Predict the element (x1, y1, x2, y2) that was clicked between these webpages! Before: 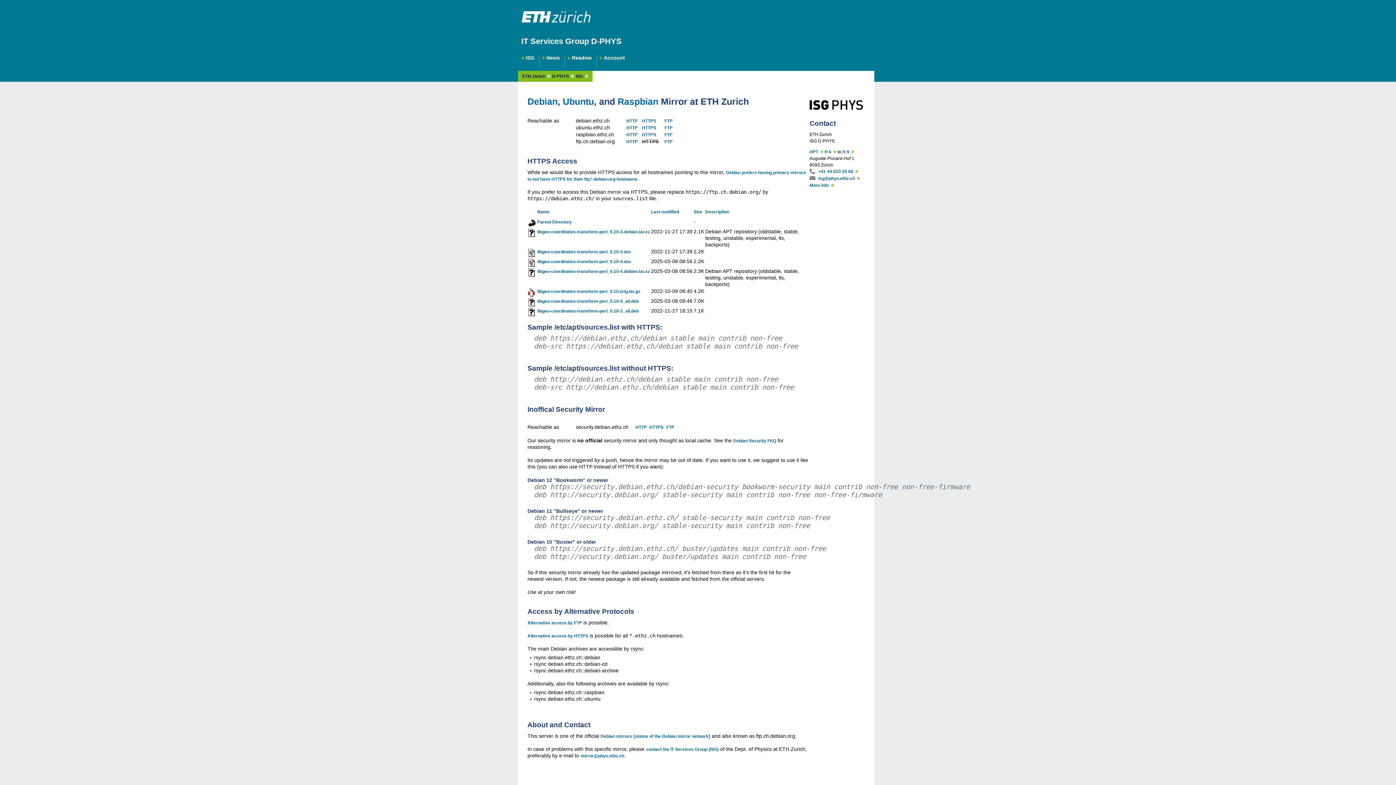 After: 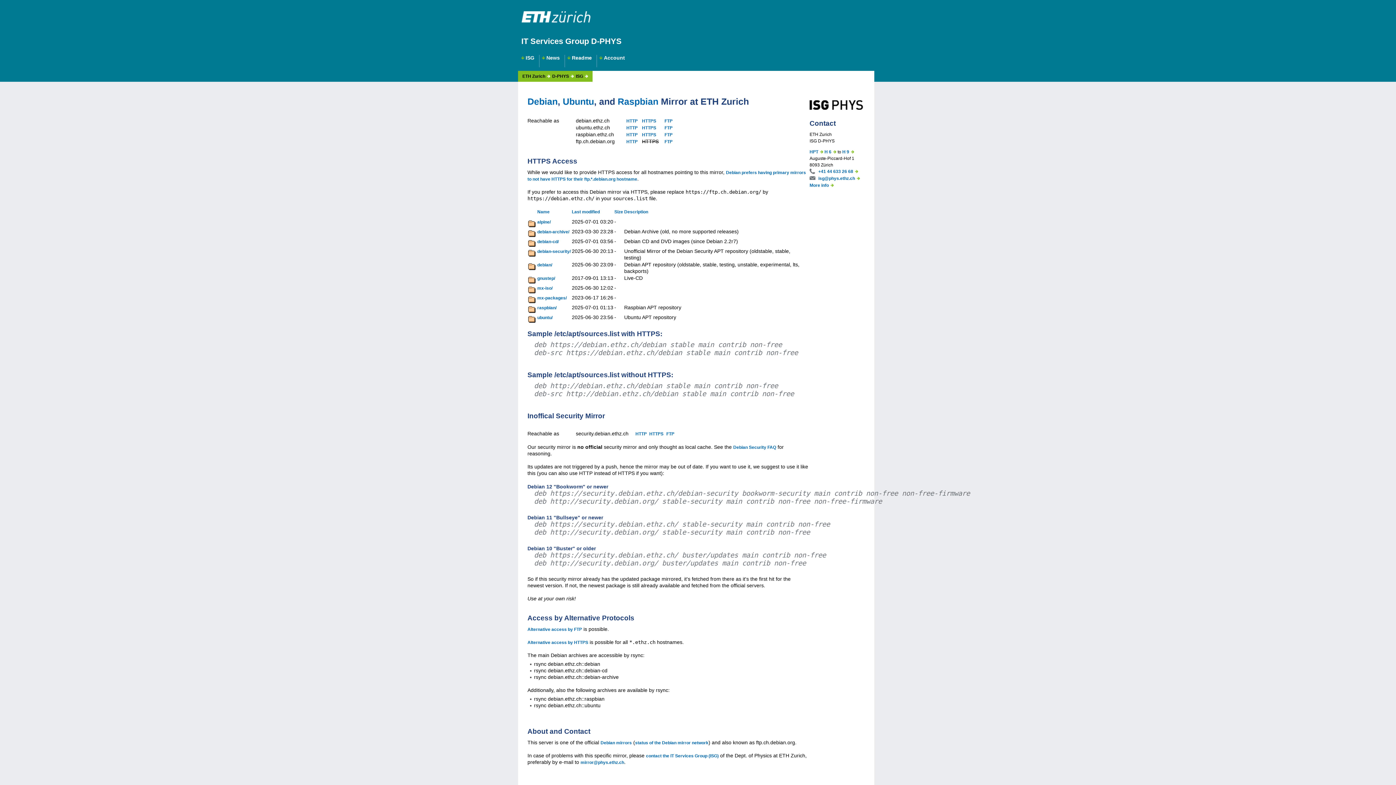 Action: bbox: (626, 118, 637, 123) label: HTTP